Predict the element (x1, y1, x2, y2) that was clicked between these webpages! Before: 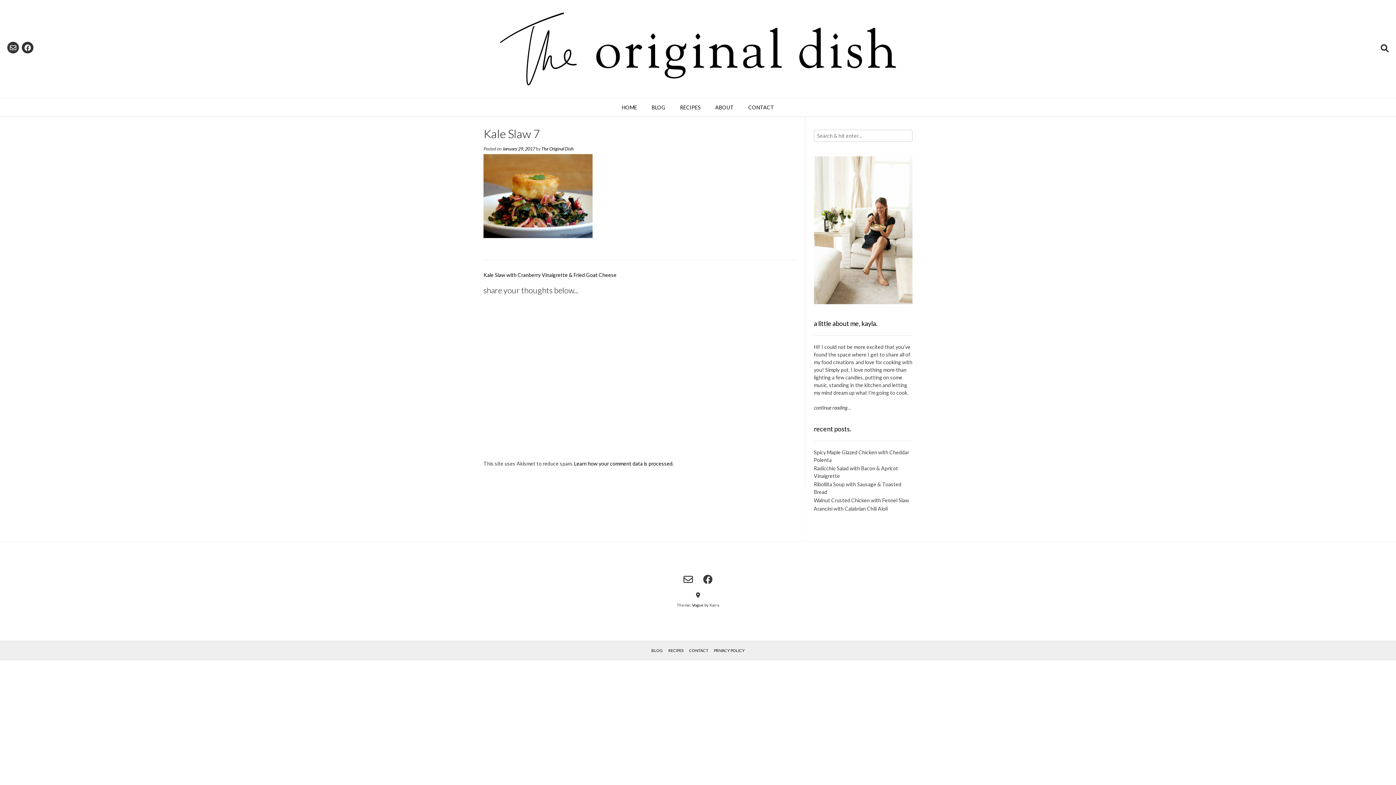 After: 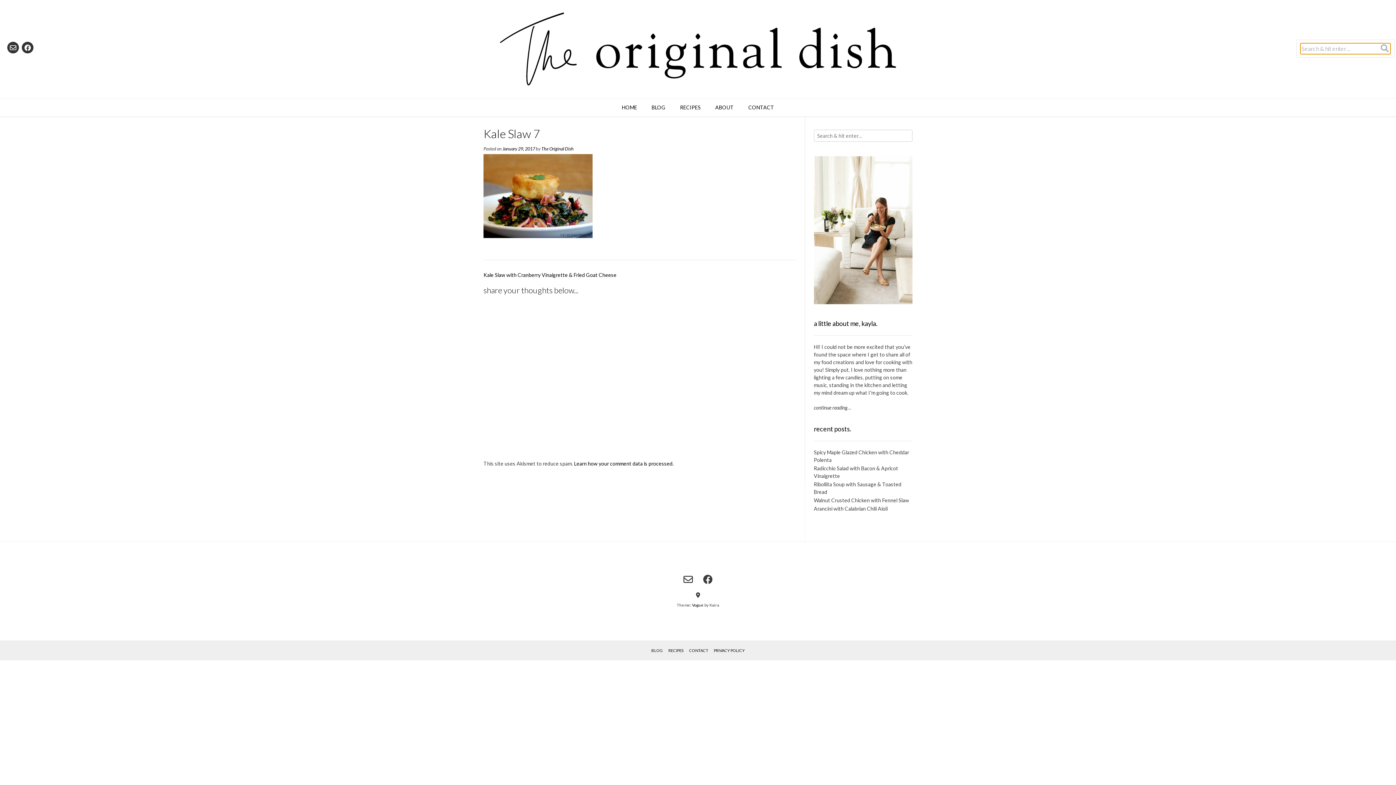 Action: bbox: (1379, 42, 1390, 54)